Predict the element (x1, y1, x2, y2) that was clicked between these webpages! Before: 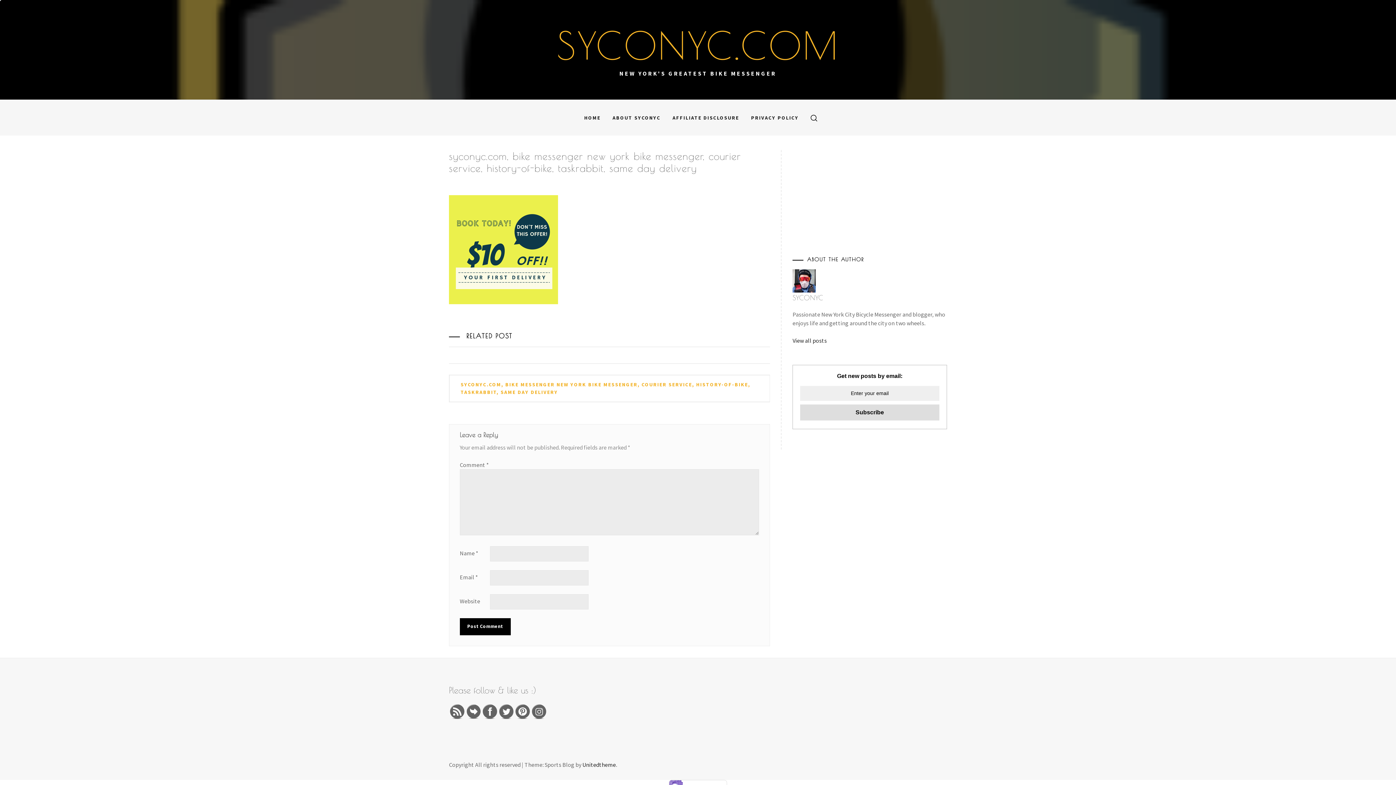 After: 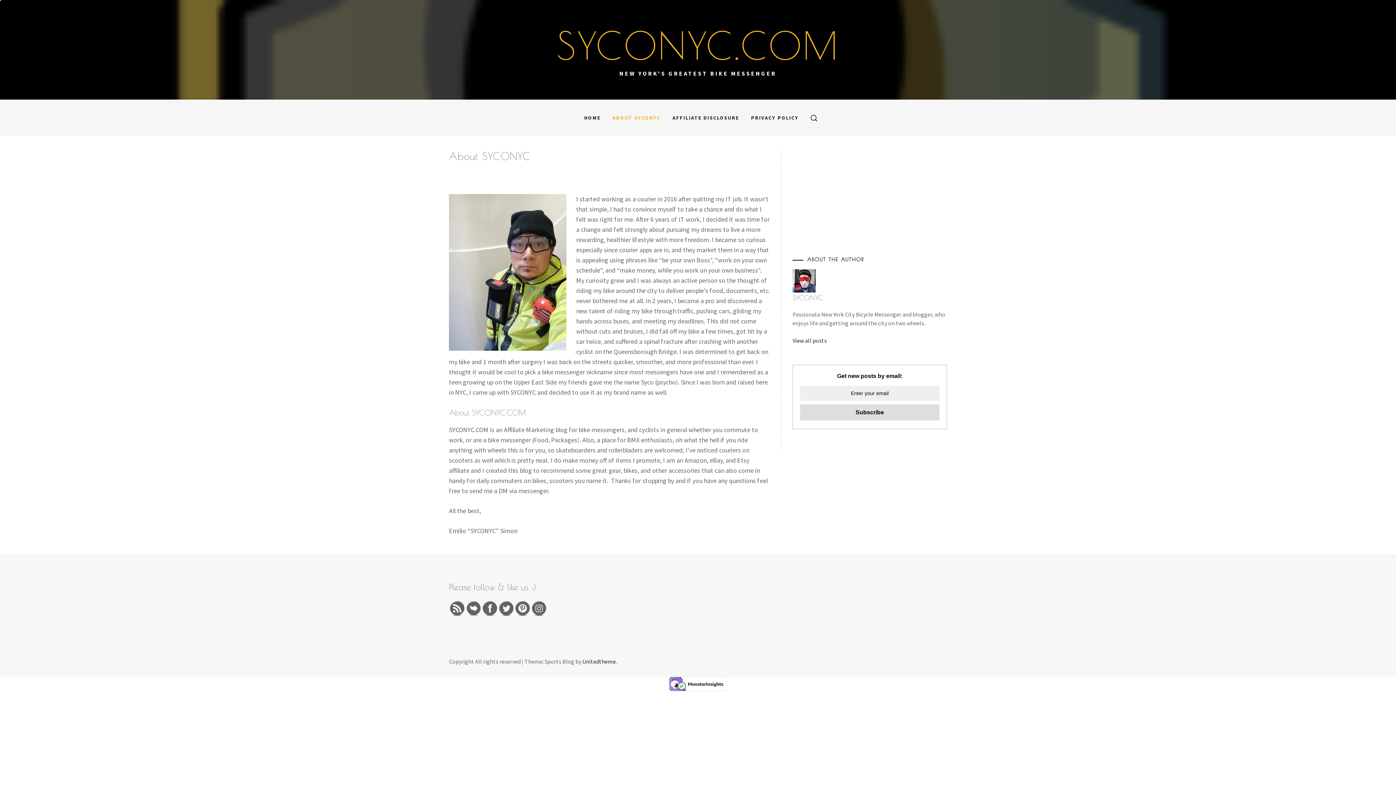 Action: label: ABOUT SYCONYC bbox: (607, 100, 666, 135)